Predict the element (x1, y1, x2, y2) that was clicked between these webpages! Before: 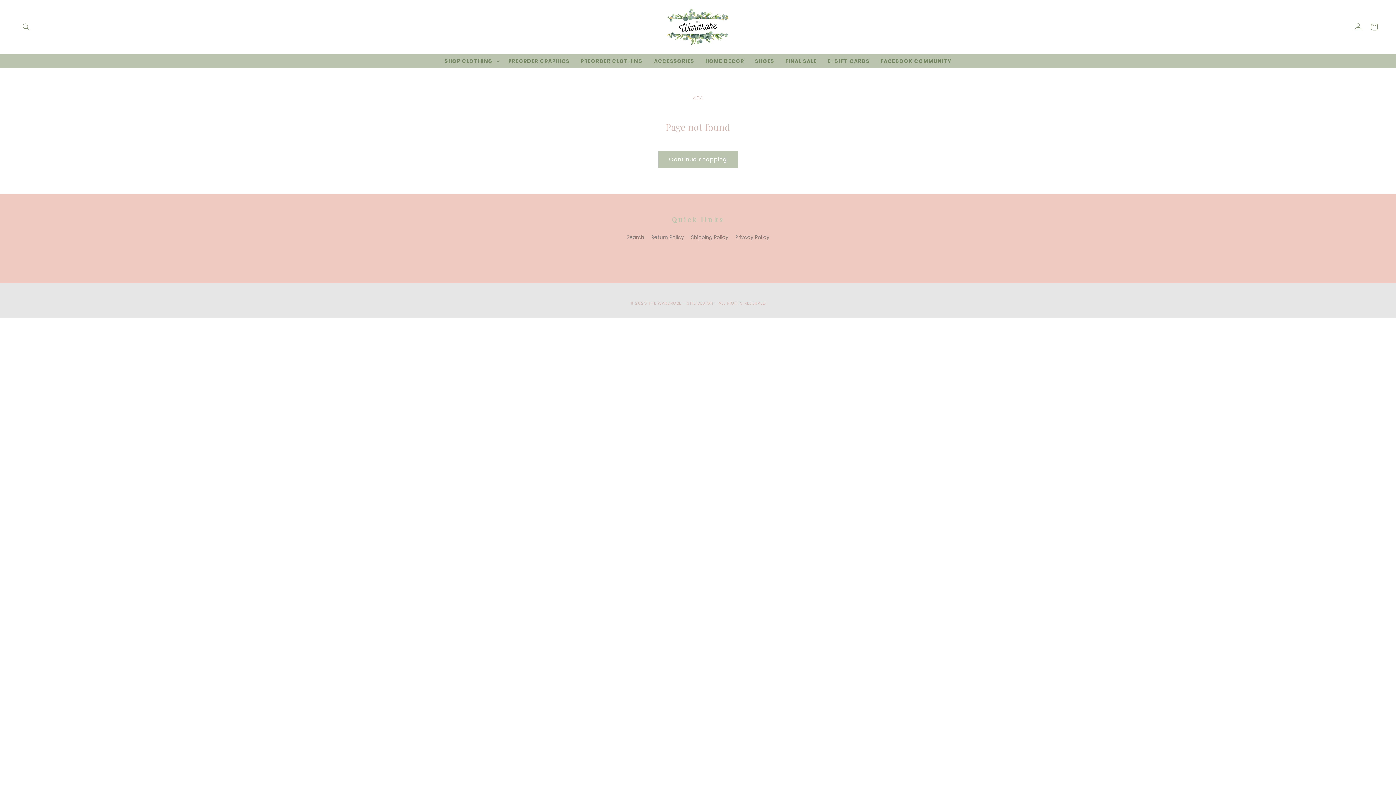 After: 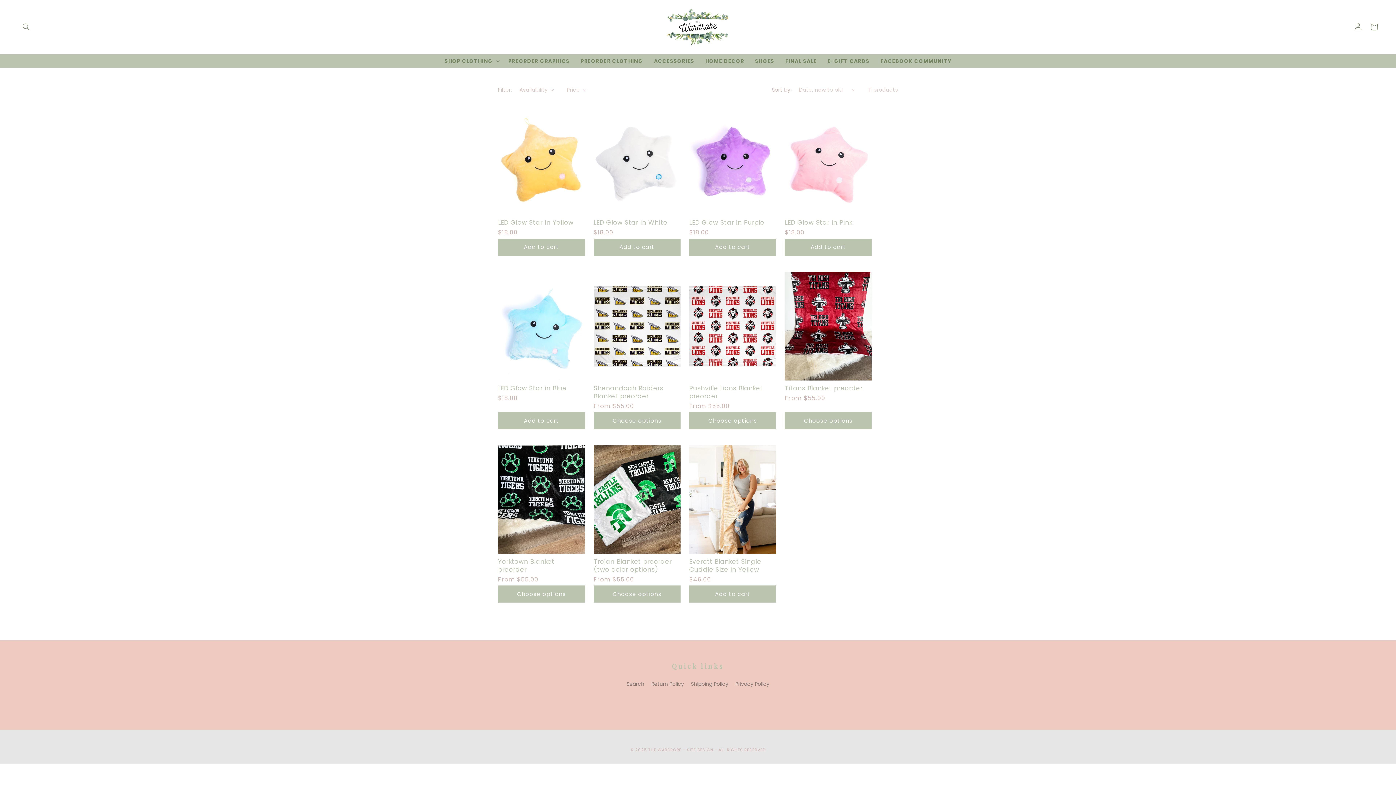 Action: bbox: (700, 54, 749, 67) label: HOME DECOR